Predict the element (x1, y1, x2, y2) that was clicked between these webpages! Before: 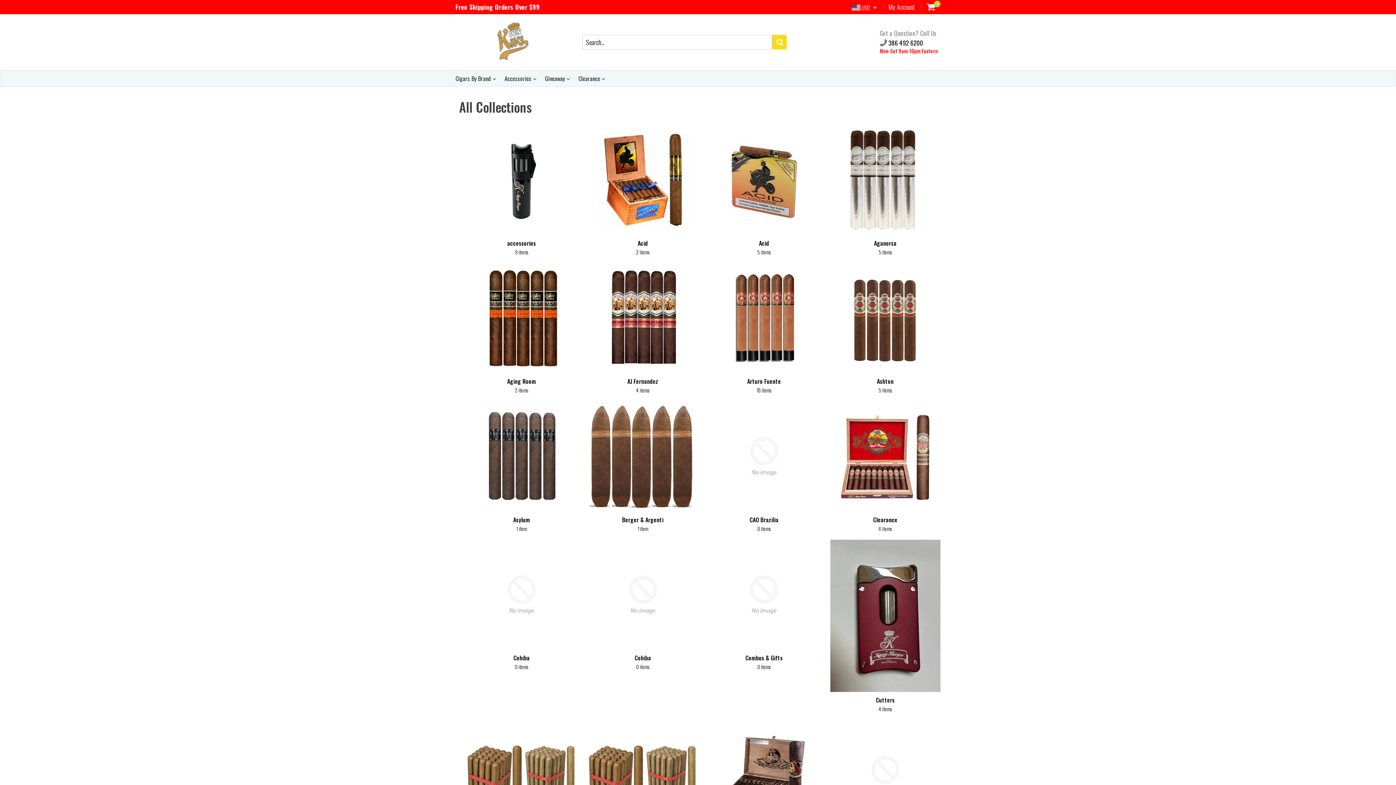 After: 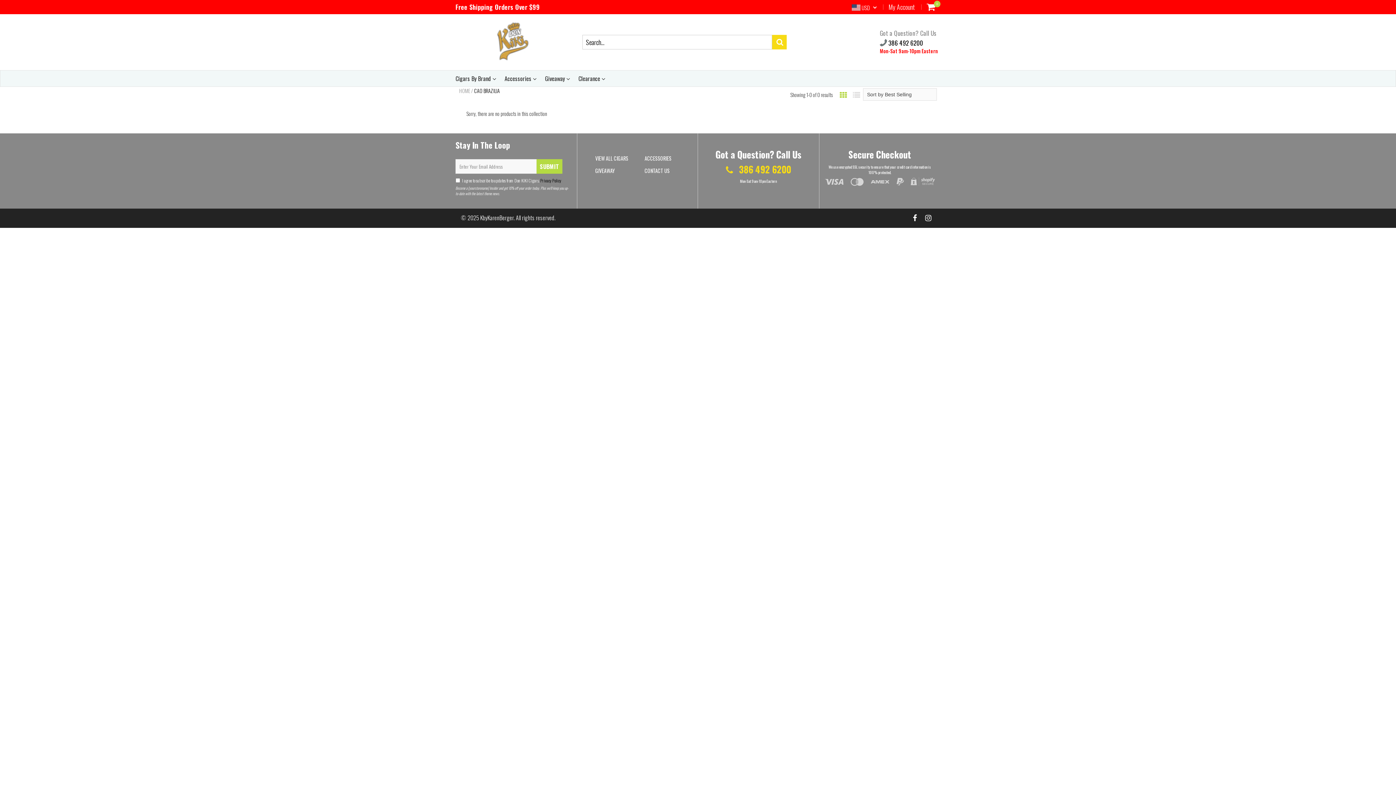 Action: label: CAO Brazilia bbox: (749, 515, 778, 524)